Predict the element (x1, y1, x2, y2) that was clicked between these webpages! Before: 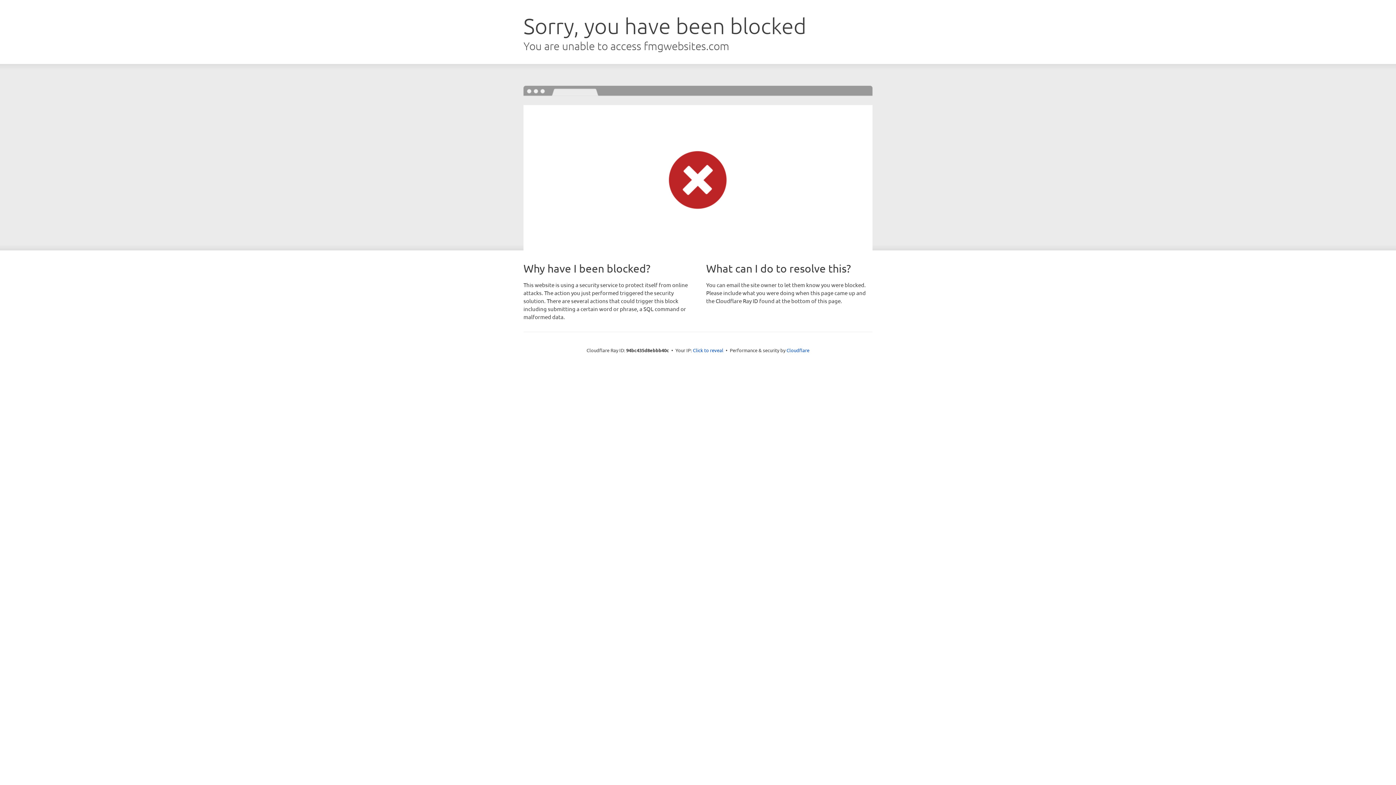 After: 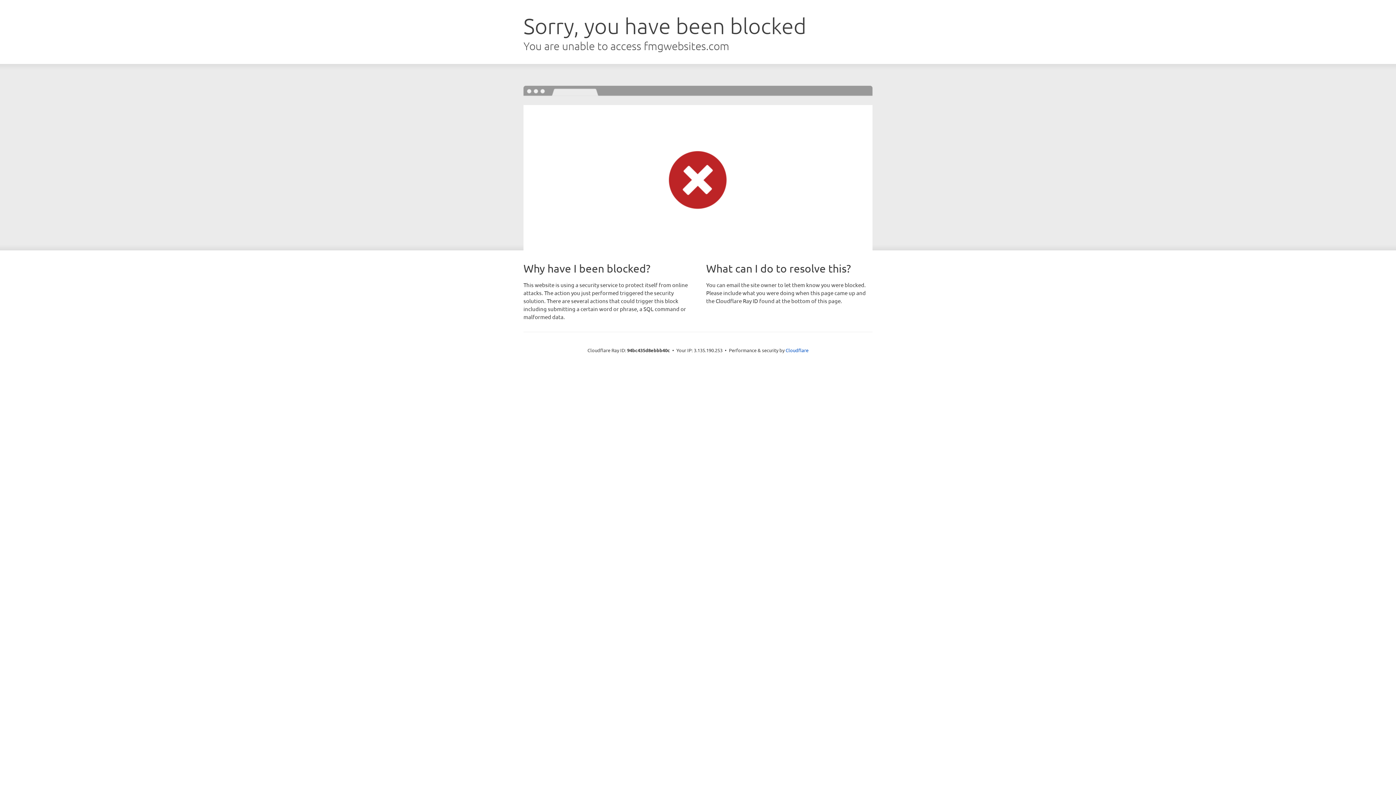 Action: bbox: (693, 346, 723, 353) label: Click to reveal